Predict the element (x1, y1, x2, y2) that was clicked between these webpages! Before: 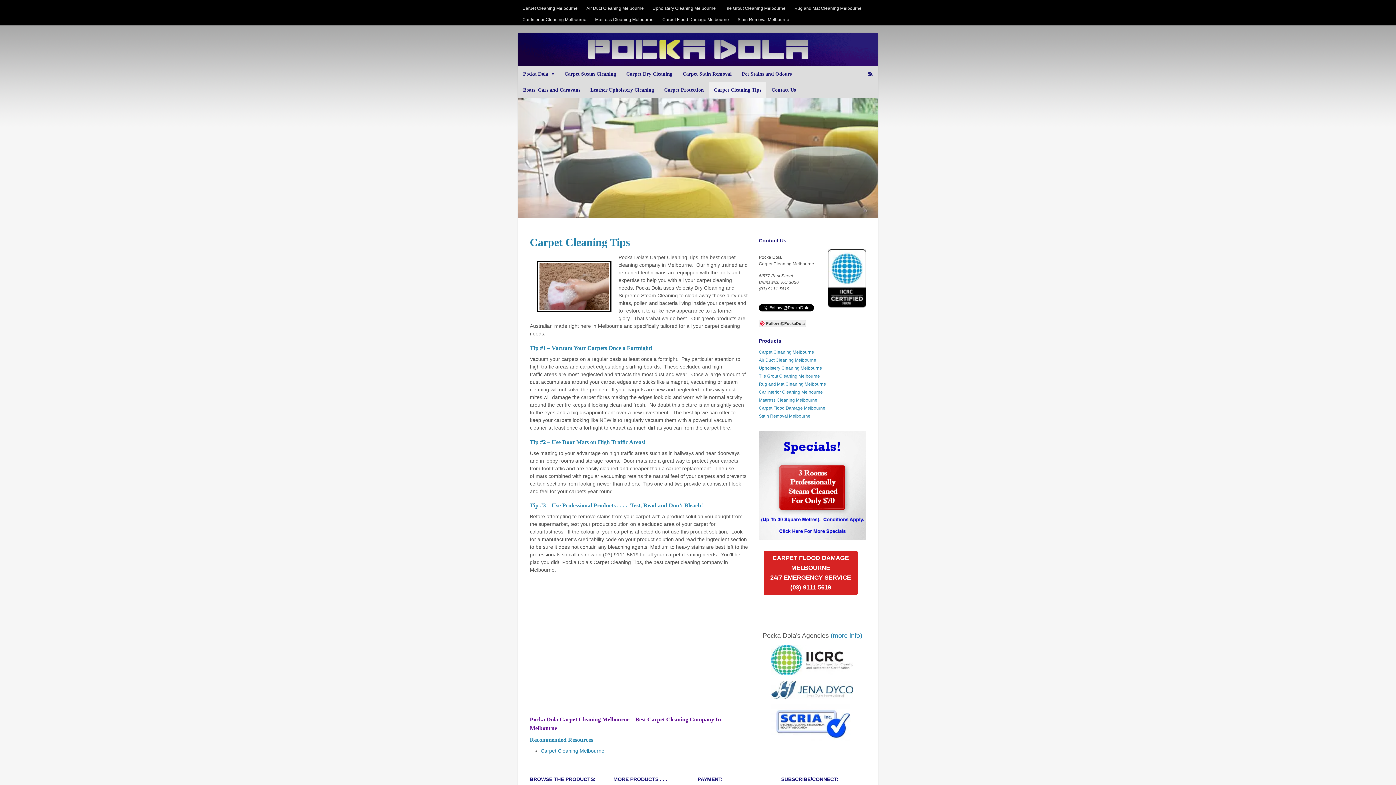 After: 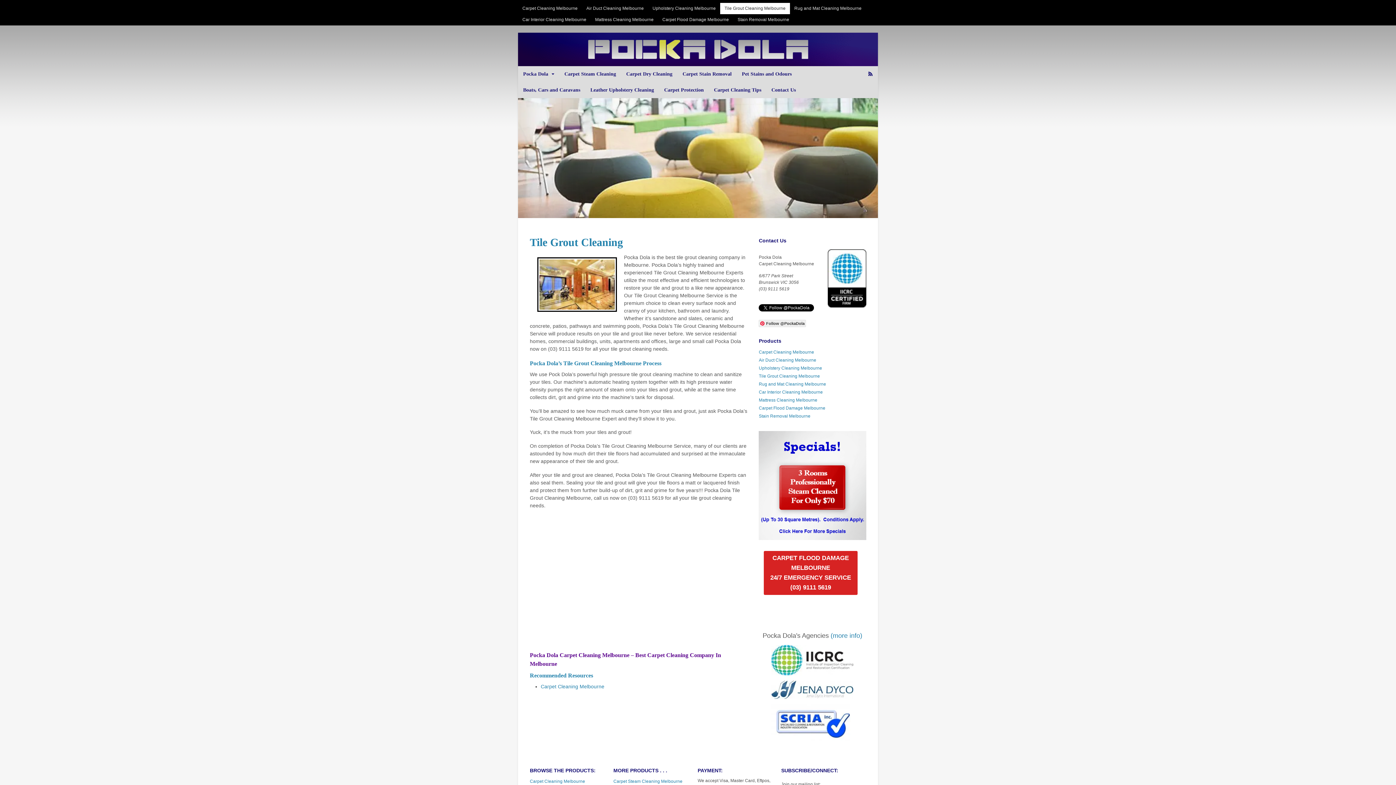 Action: bbox: (720, 2, 790, 14) label: Tile Grout Cleaning Melbourne